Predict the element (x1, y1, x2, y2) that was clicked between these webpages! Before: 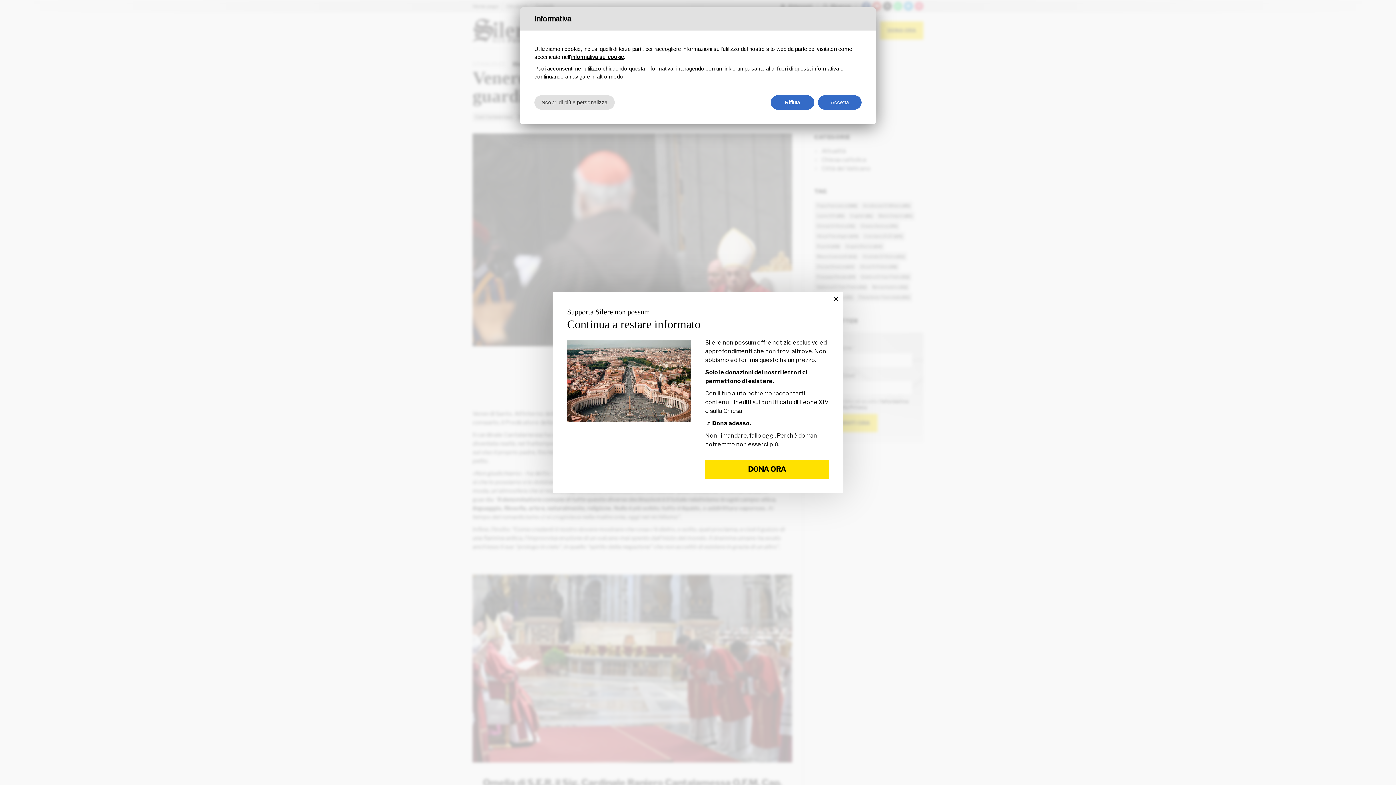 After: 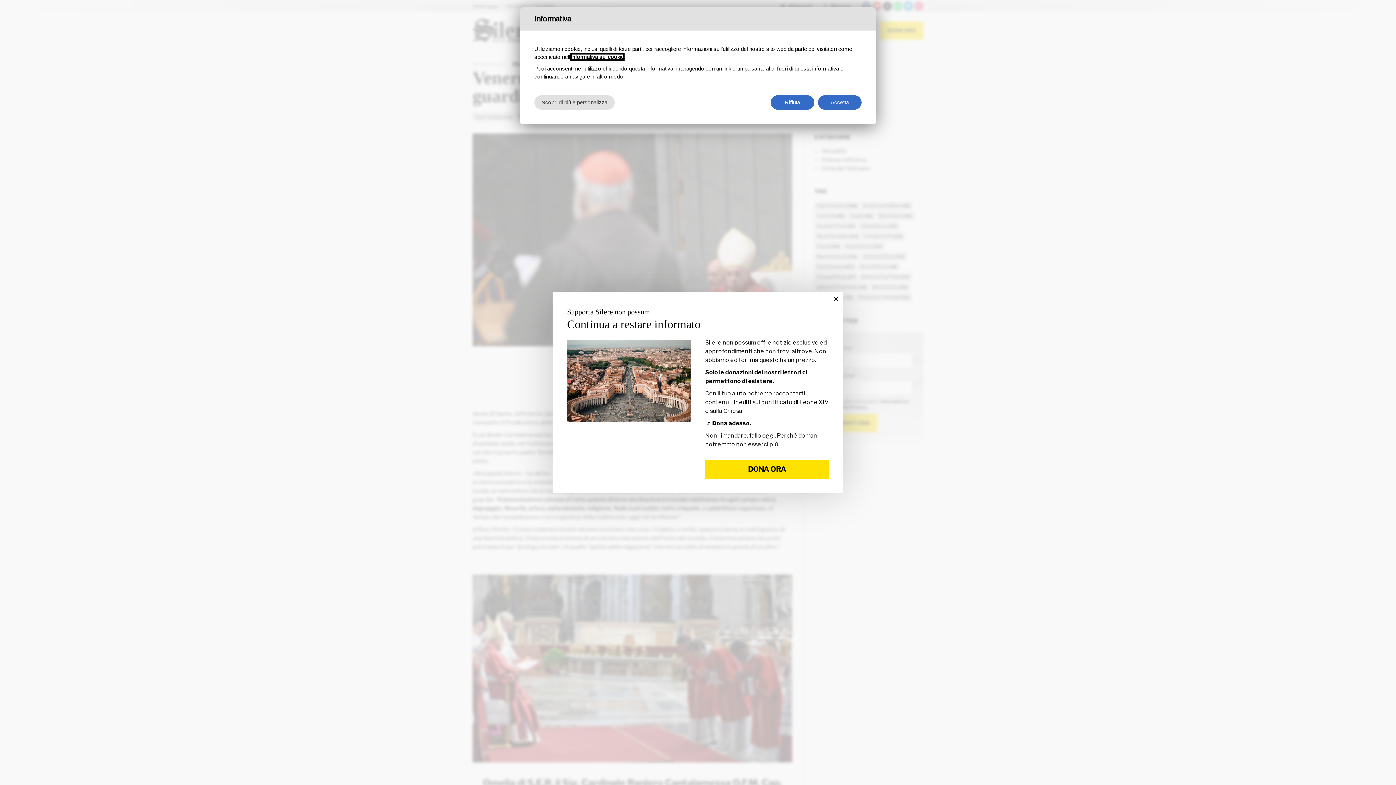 Action: bbox: (571, 53, 624, 60) label: informativa sui cookie